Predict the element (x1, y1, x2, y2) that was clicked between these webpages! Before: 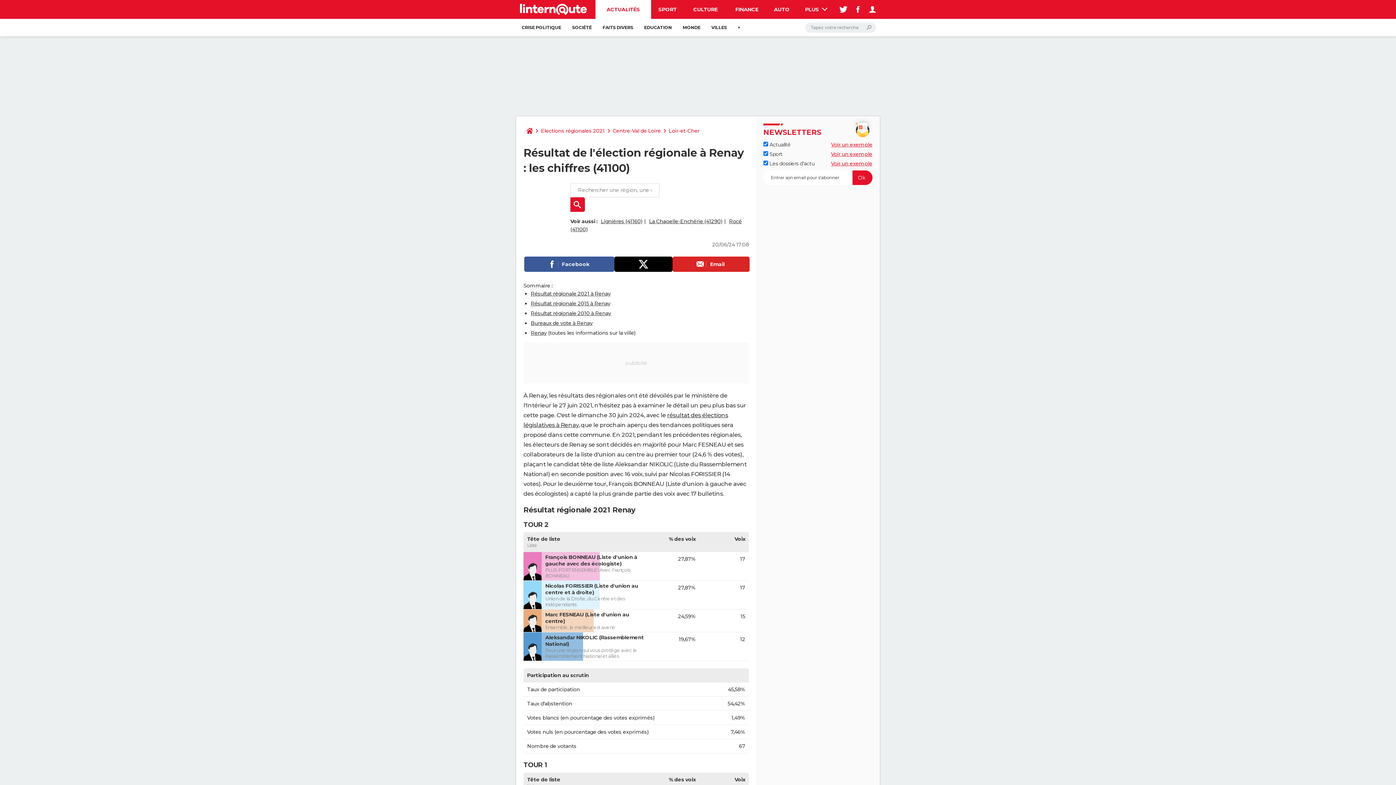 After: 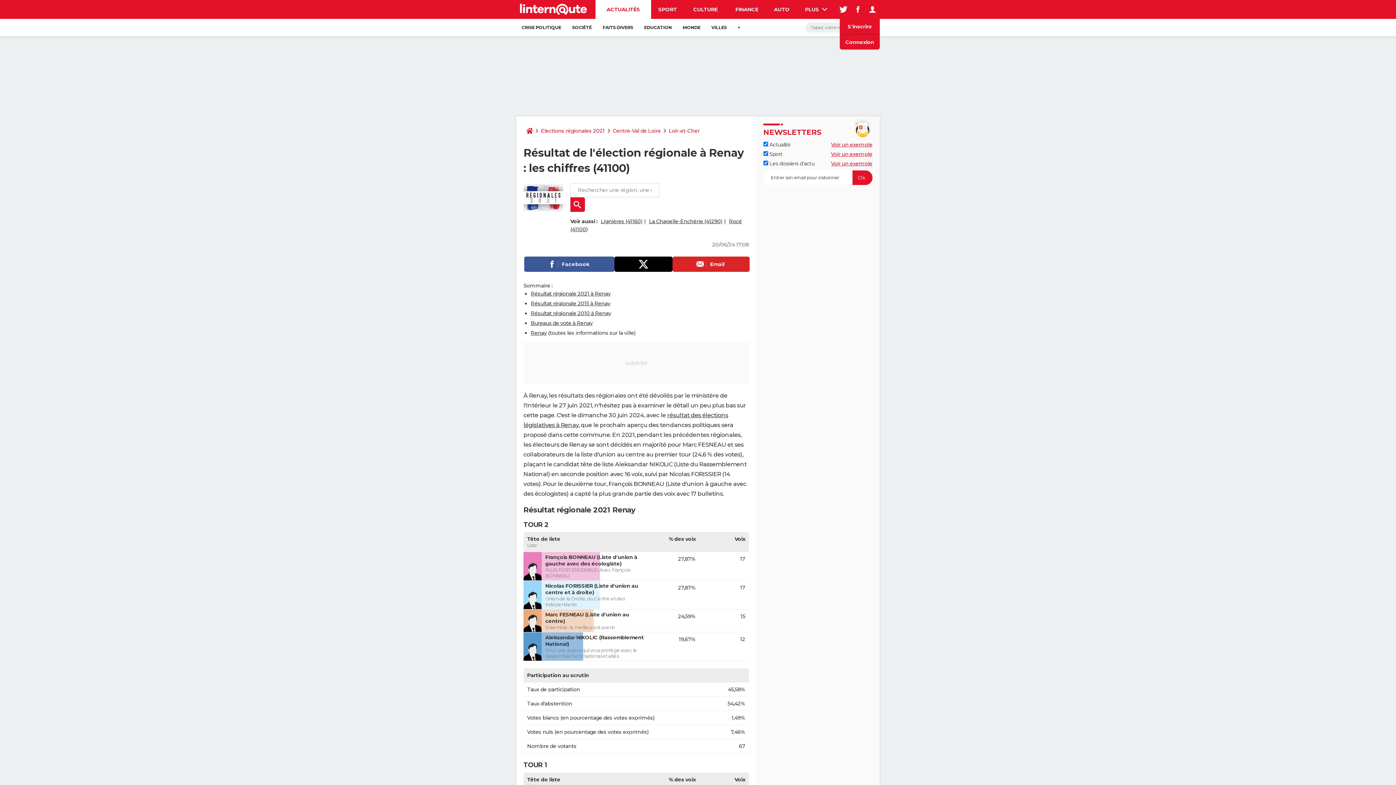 Action: bbox: (865, 0, 880, 18)